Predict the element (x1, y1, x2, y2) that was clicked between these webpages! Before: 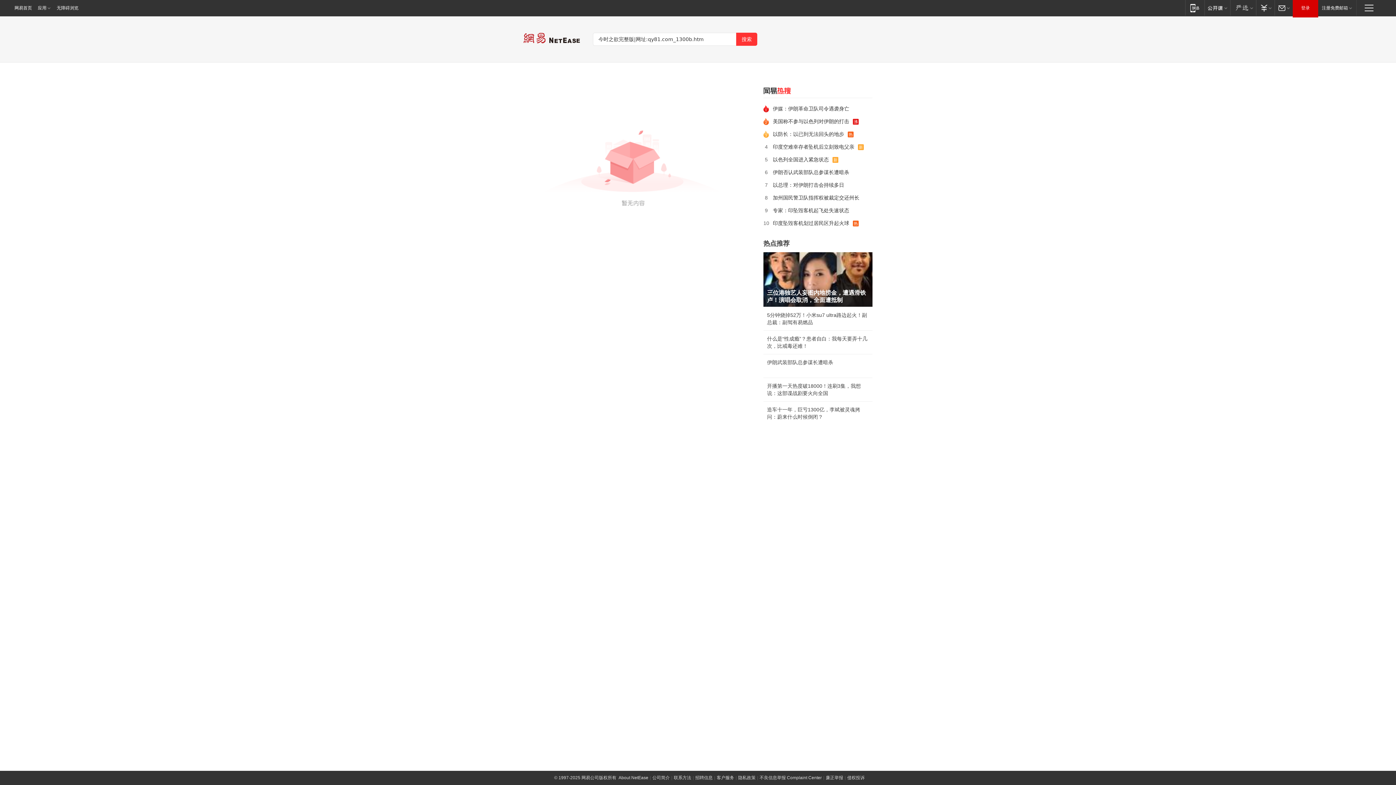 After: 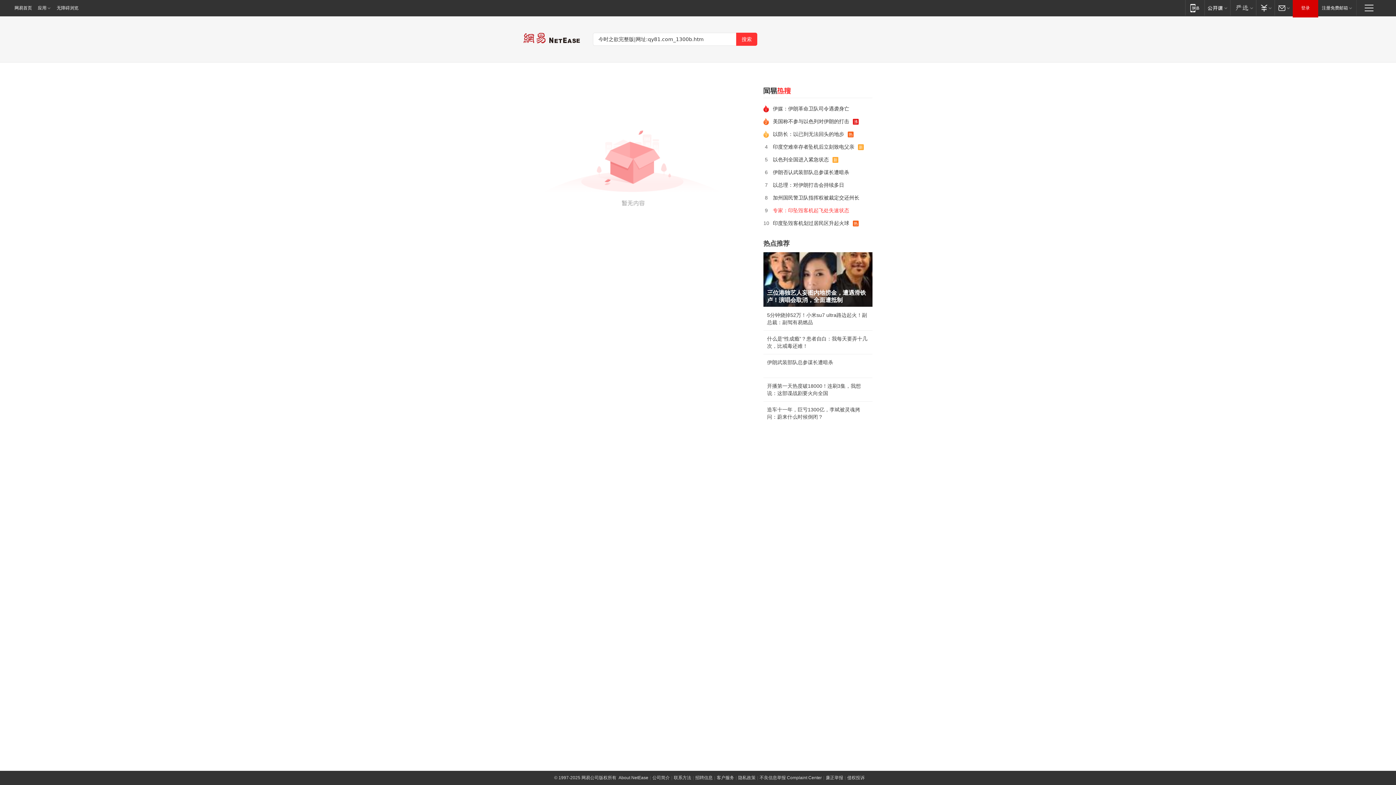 Action: label: 专家：印坠毁客机起飞处失速状态 bbox: (769, 204, 853, 217)